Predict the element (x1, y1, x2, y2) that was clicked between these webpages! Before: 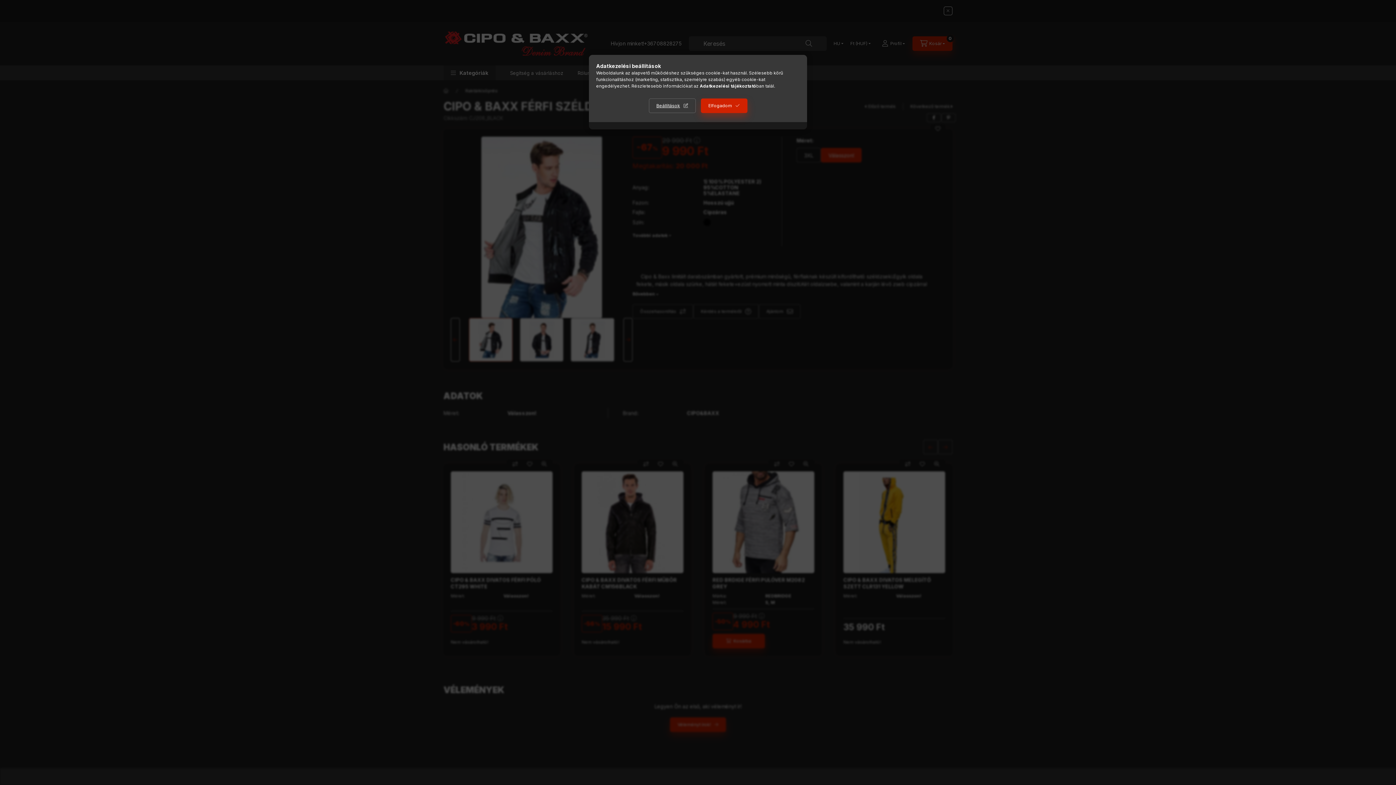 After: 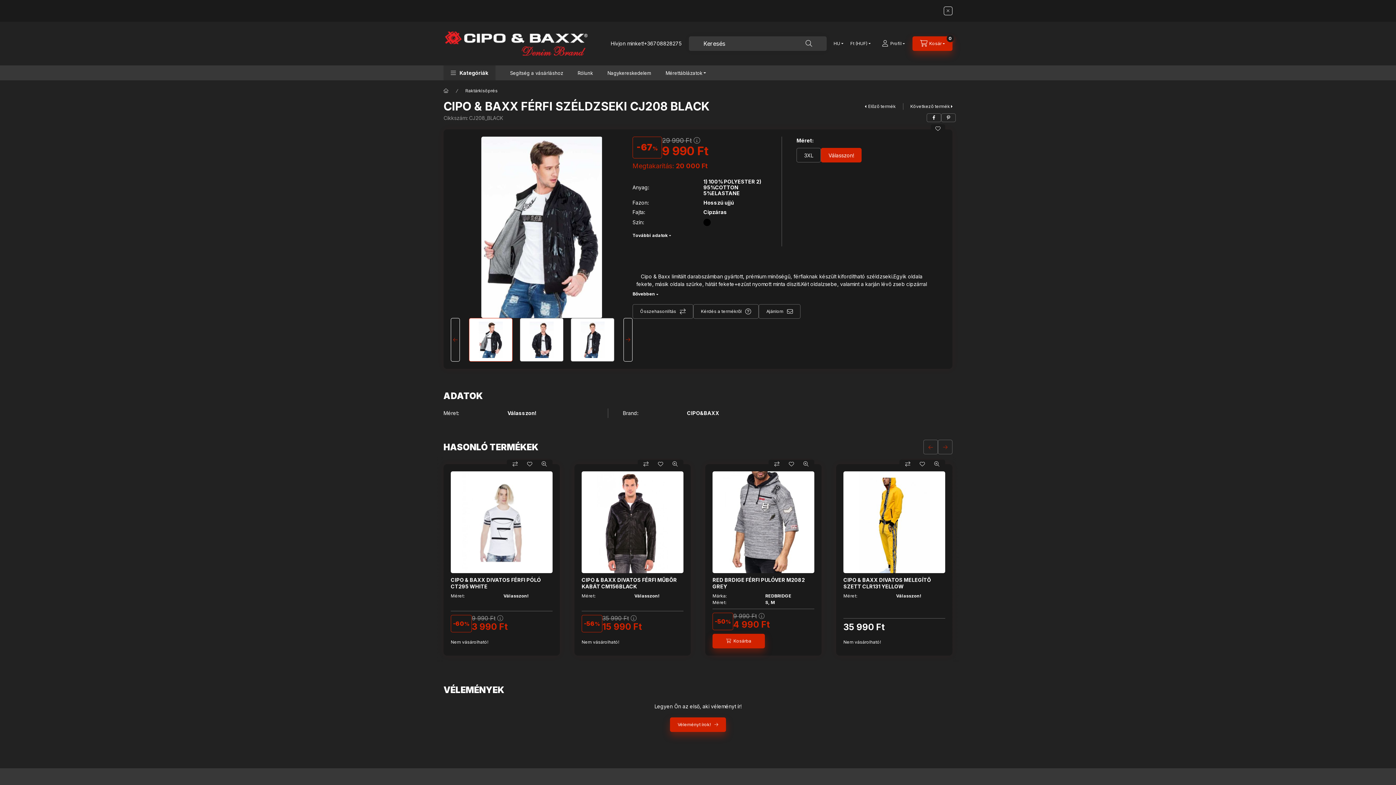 Action: label: Elfogadom bbox: (700, 98, 747, 113)